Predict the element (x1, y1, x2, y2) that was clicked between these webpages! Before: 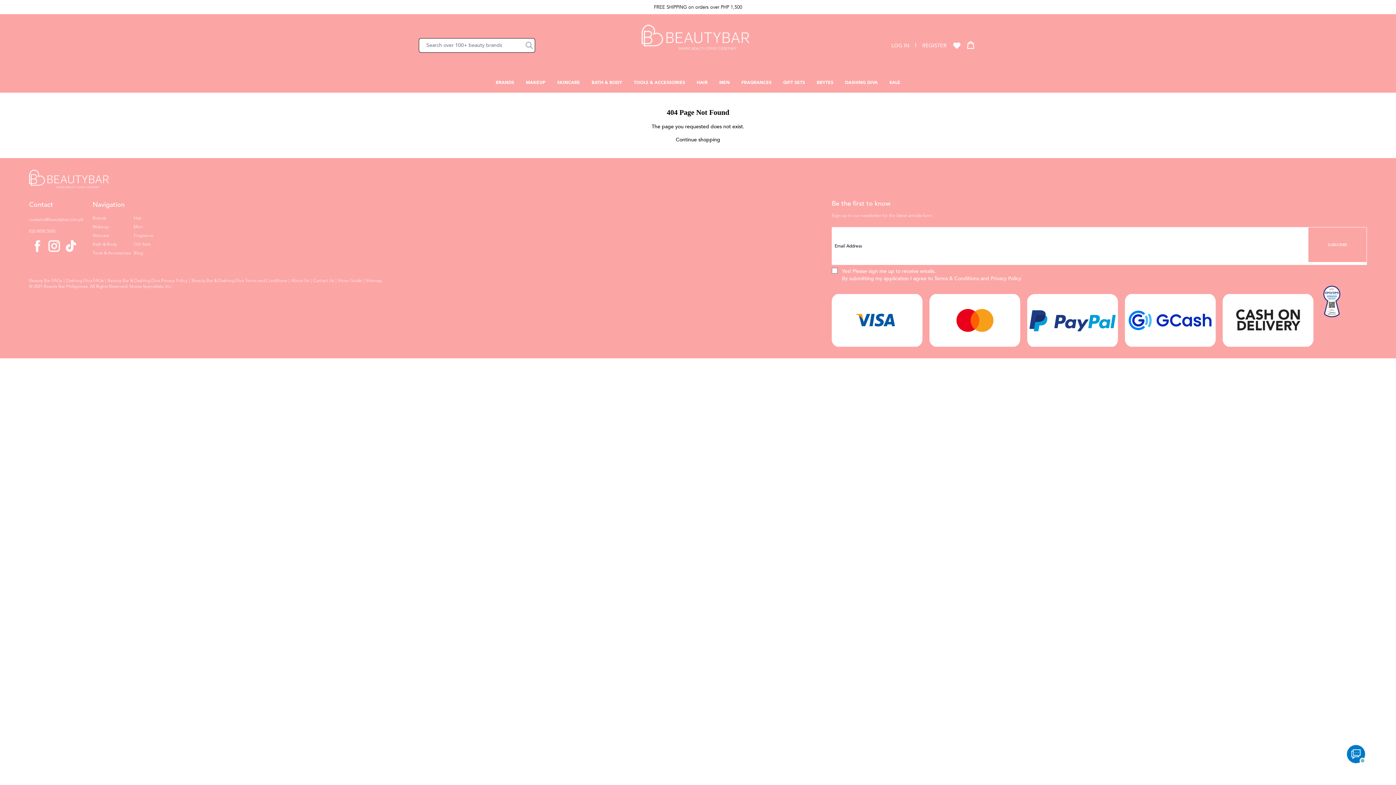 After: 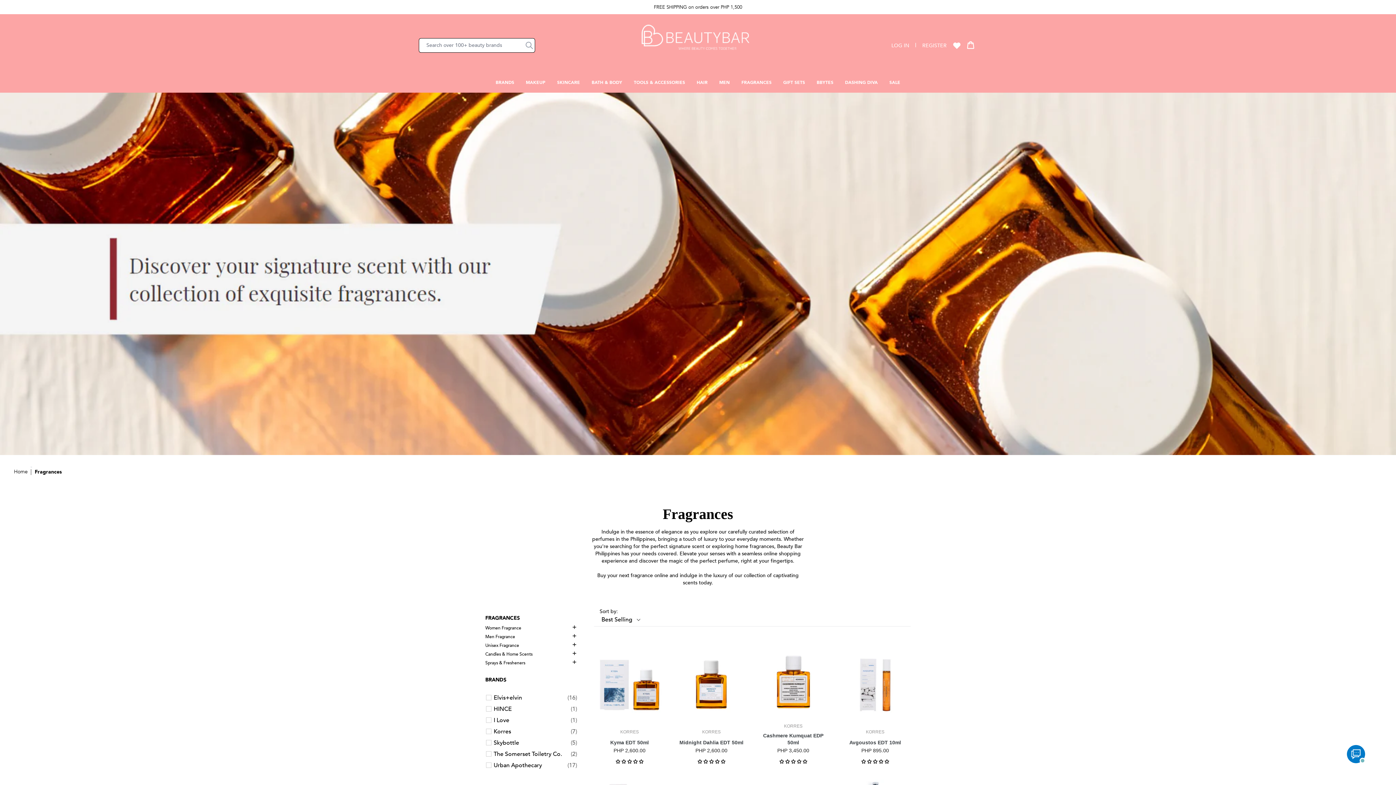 Action: label: FRAGRANCES bbox: (741, 79, 771, 85)